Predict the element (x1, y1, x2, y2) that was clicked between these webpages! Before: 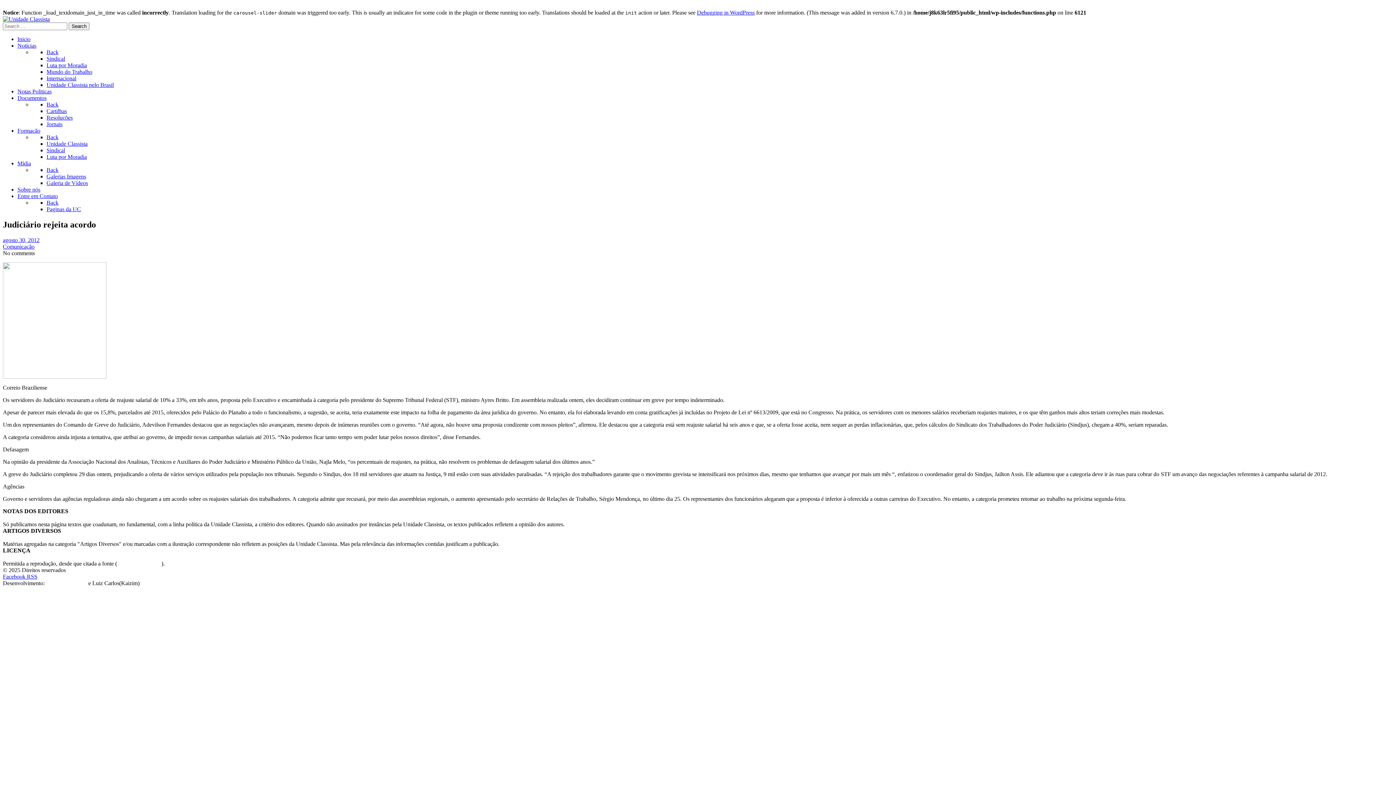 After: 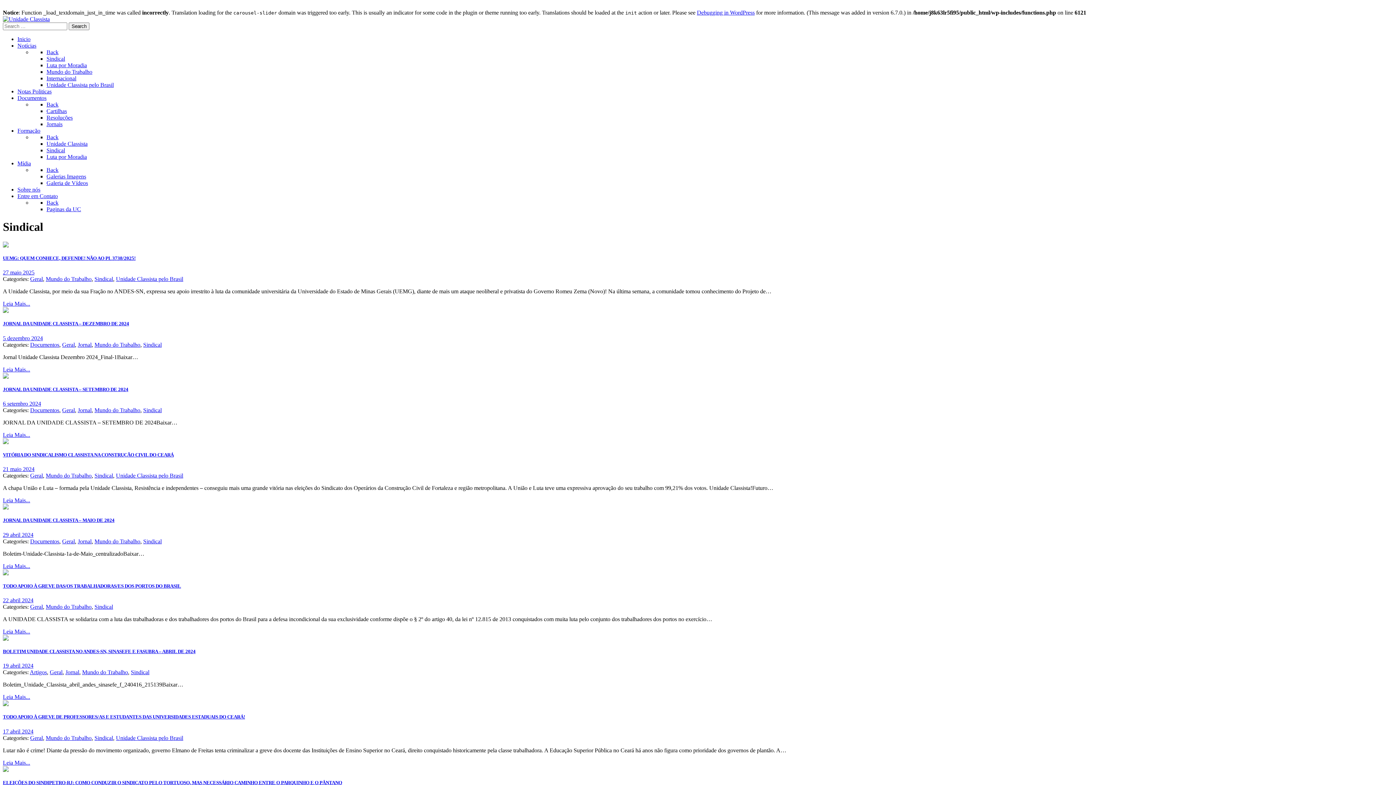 Action: bbox: (46, 55, 65, 61) label: Sindical